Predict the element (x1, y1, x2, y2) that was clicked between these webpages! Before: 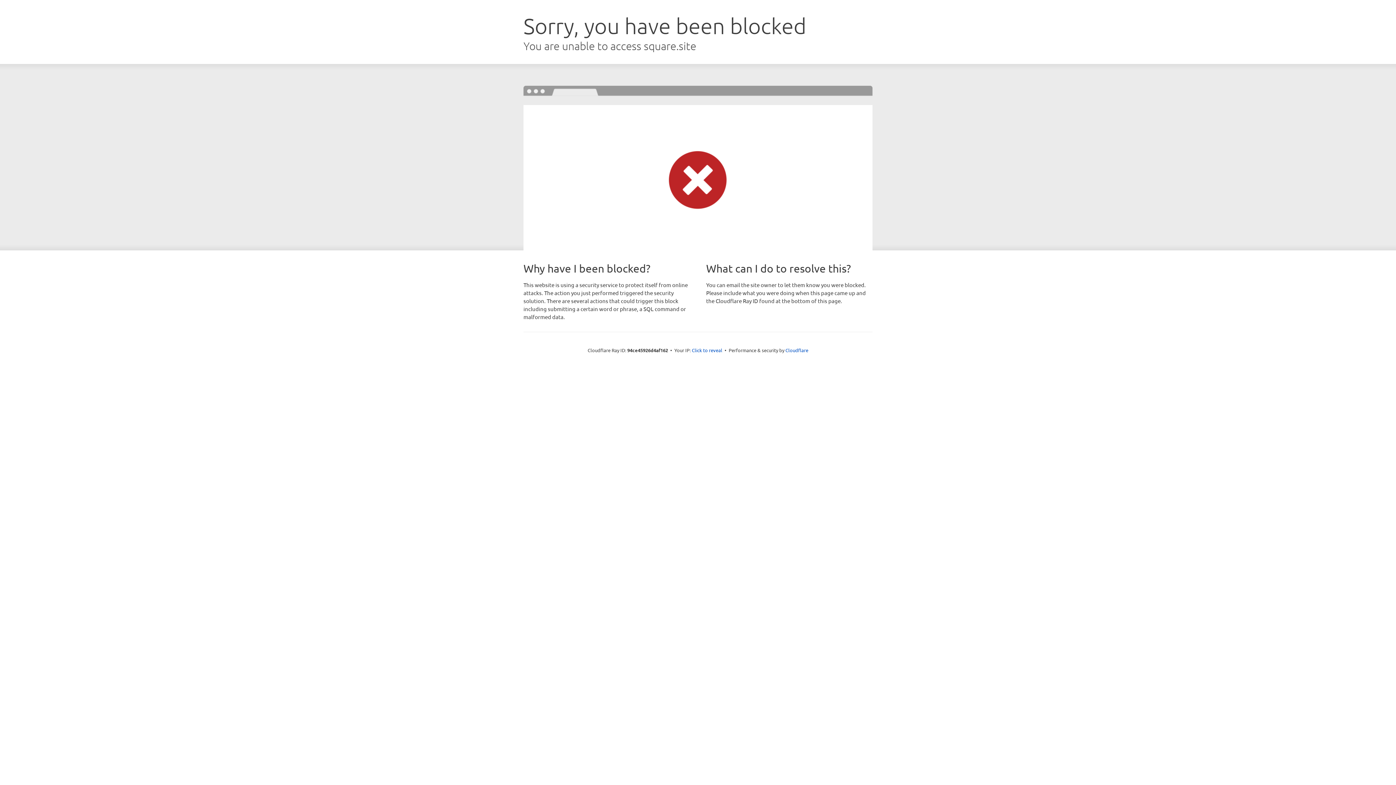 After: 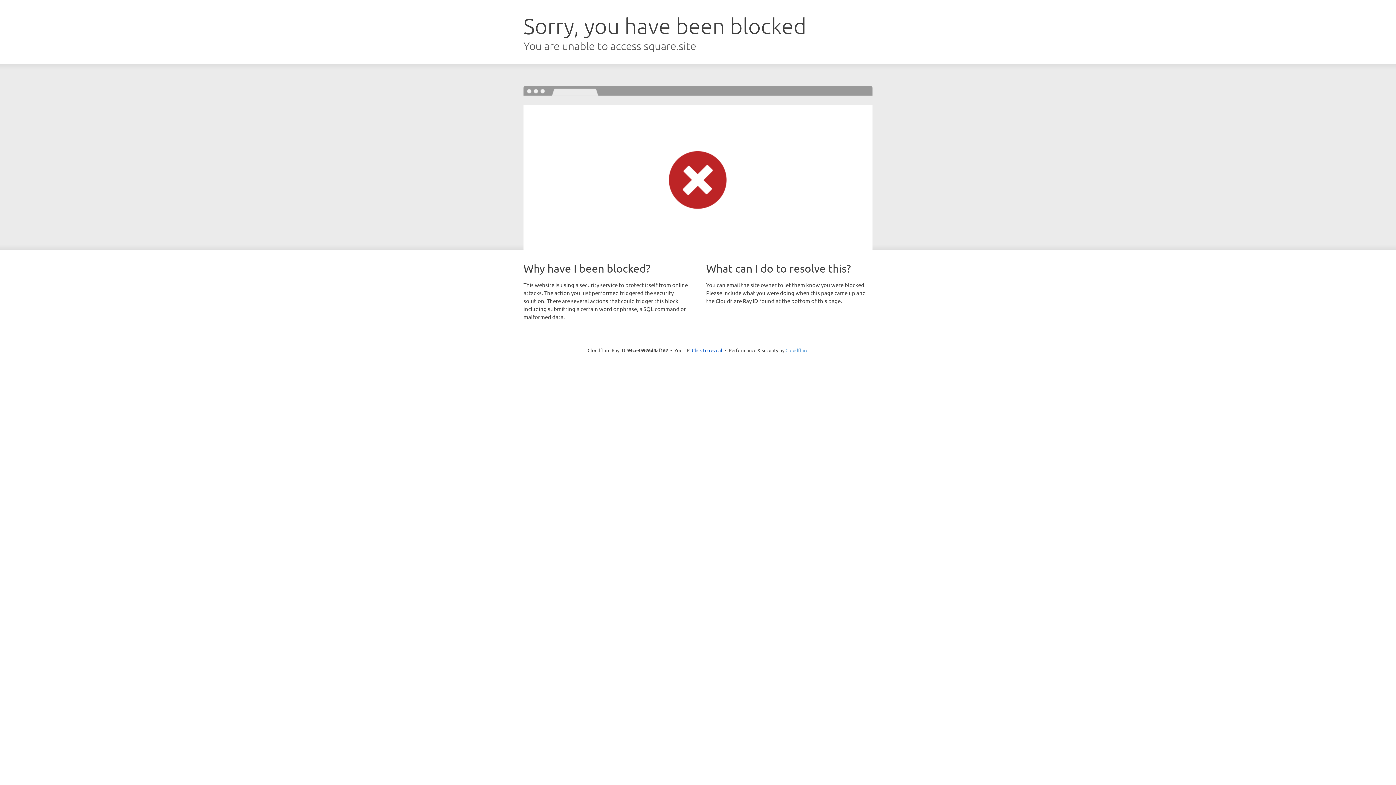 Action: bbox: (785, 347, 808, 353) label: Cloudflare